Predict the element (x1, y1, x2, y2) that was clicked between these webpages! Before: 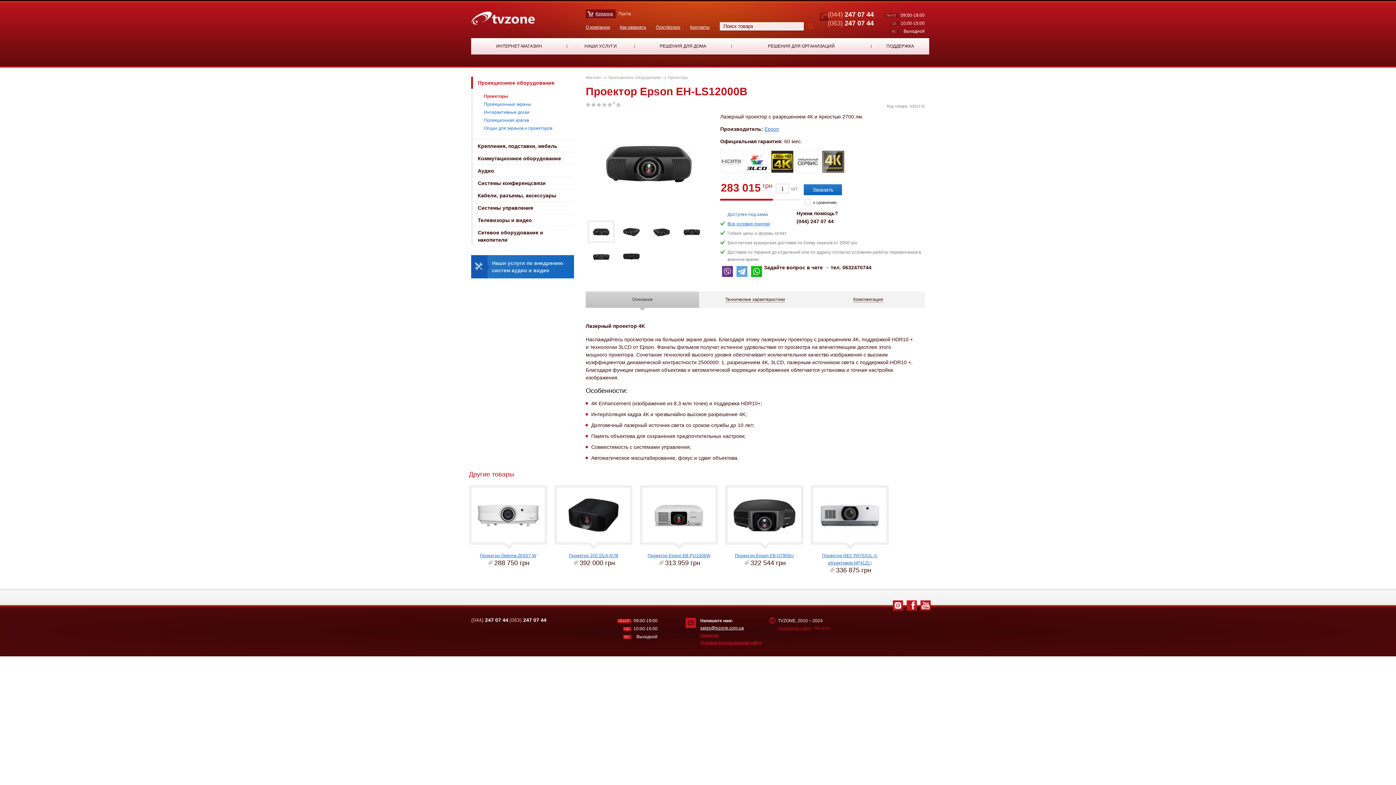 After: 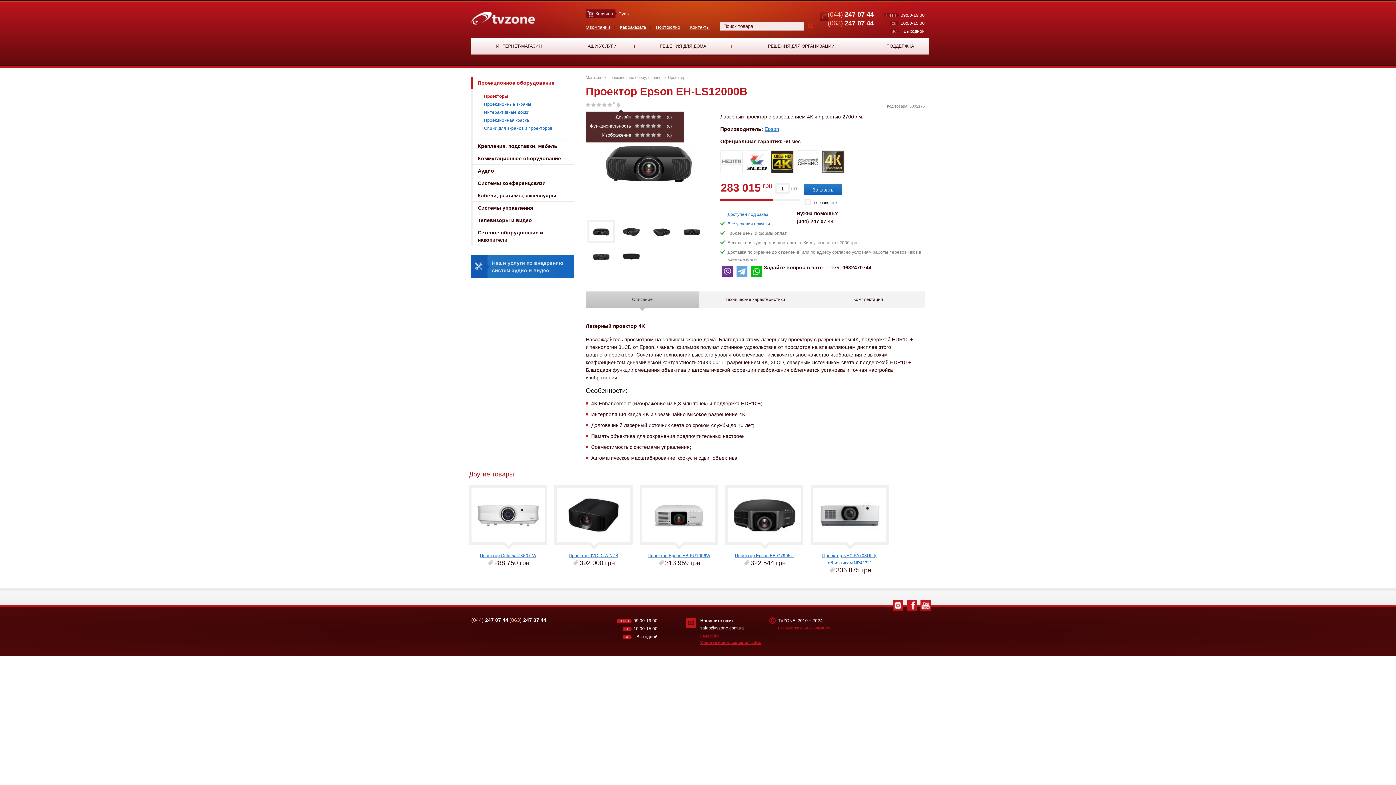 Action: bbox: (596, 102, 601, 106)